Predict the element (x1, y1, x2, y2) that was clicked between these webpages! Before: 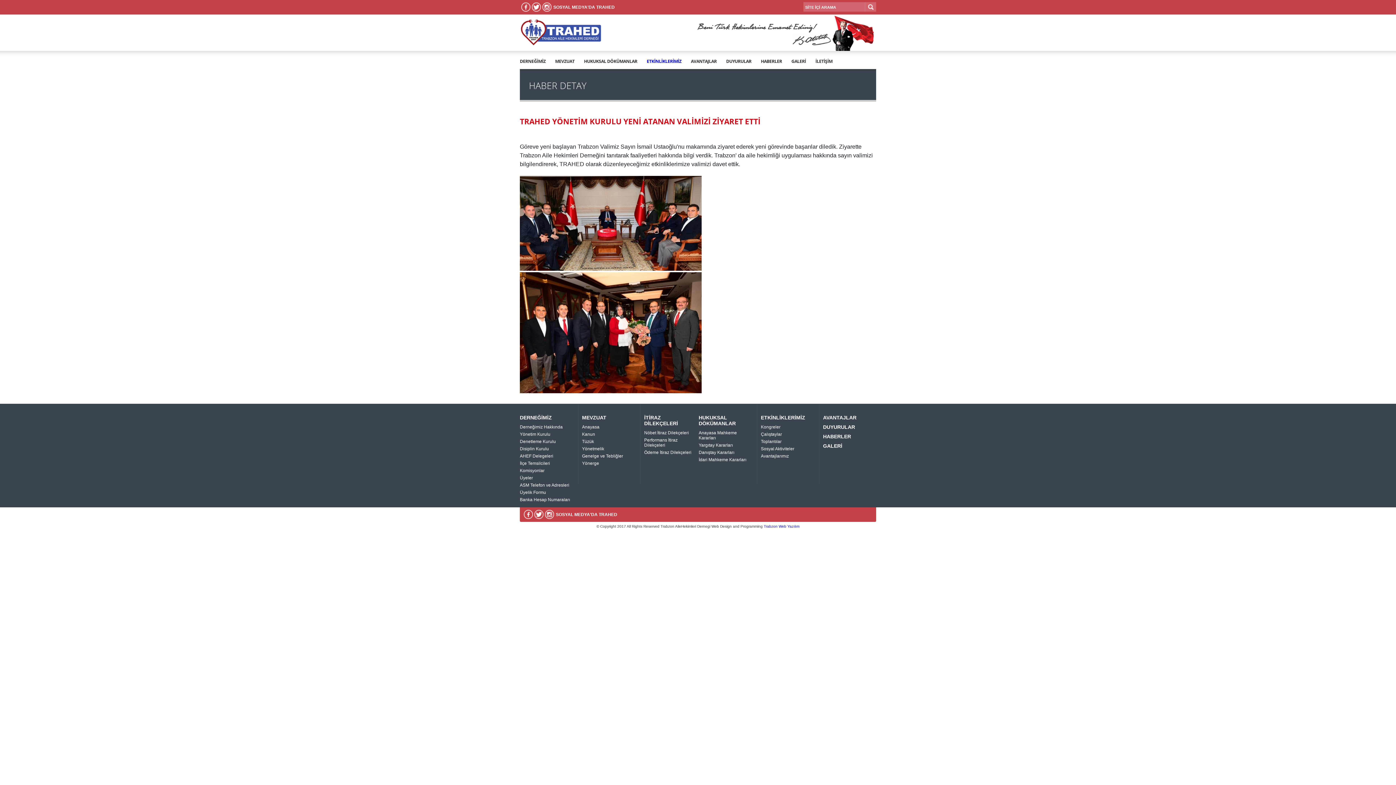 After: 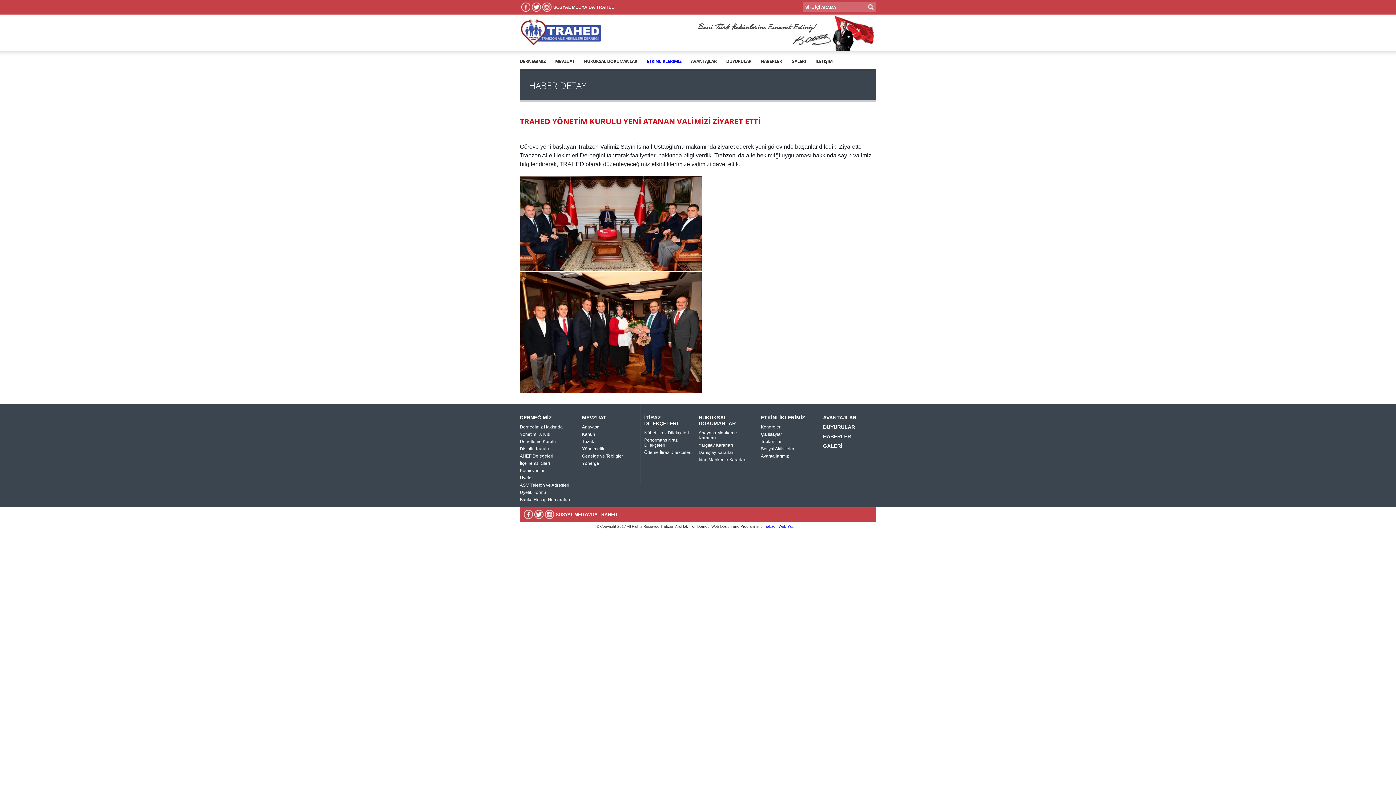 Action: label: Trabzon Web Yazılım bbox: (764, 524, 799, 528)